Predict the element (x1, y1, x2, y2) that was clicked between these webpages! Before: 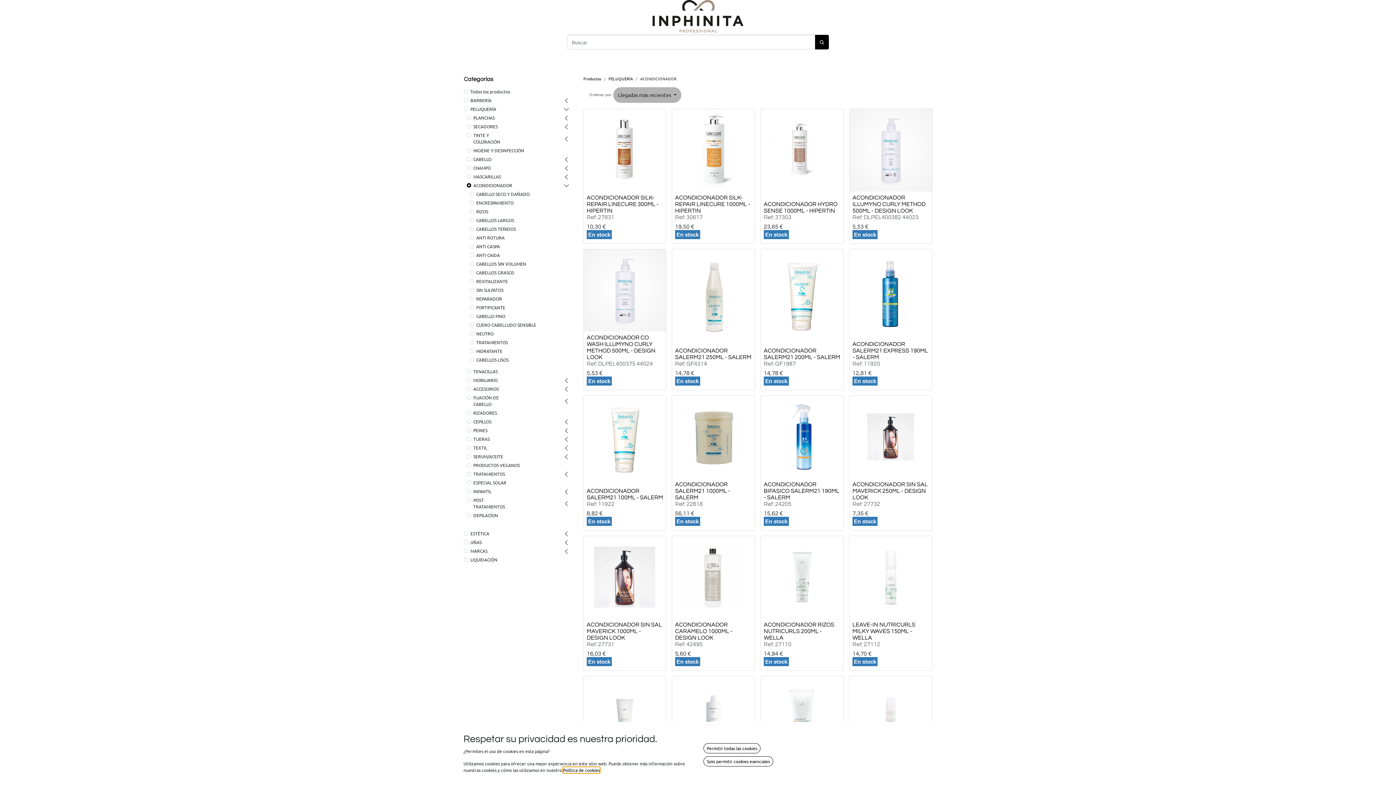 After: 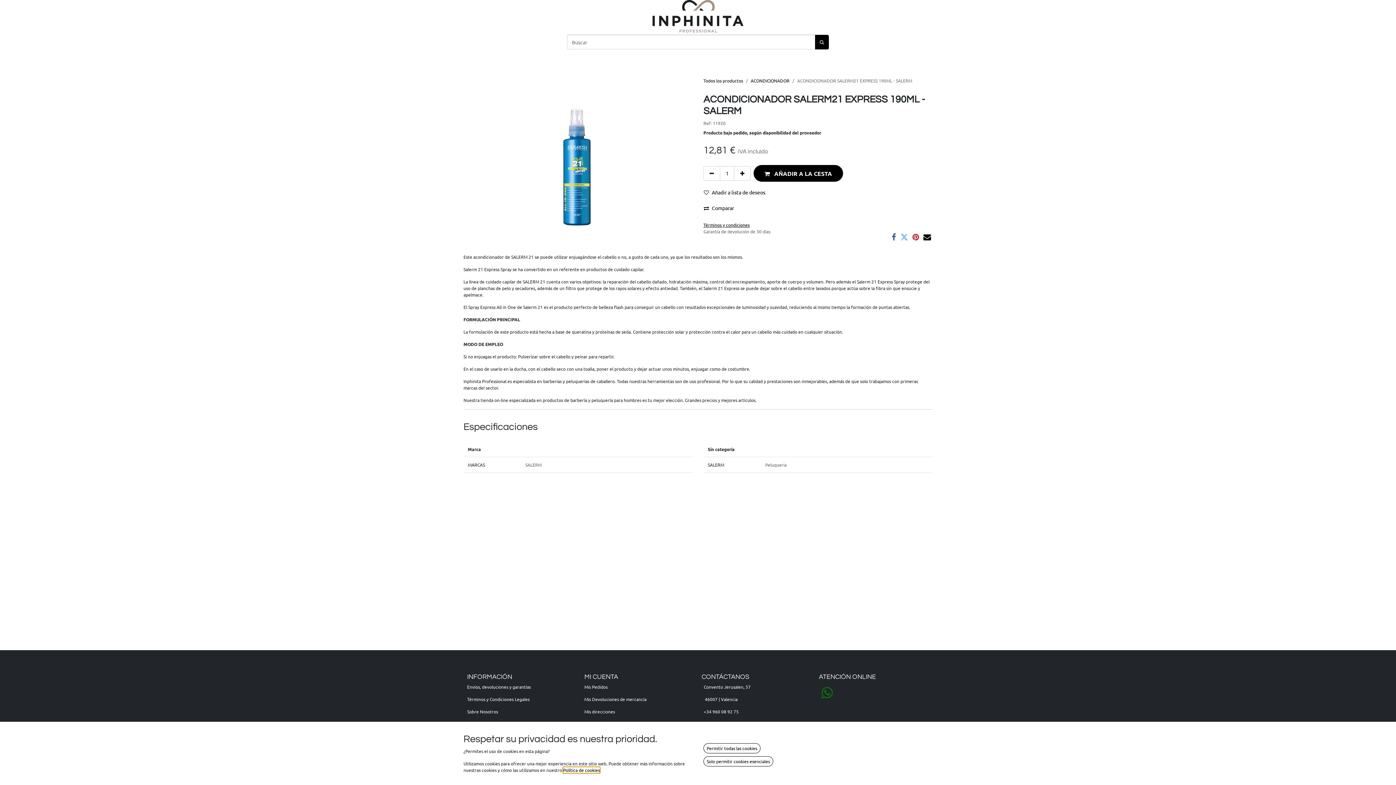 Action: bbox: (849, 249, 932, 338)